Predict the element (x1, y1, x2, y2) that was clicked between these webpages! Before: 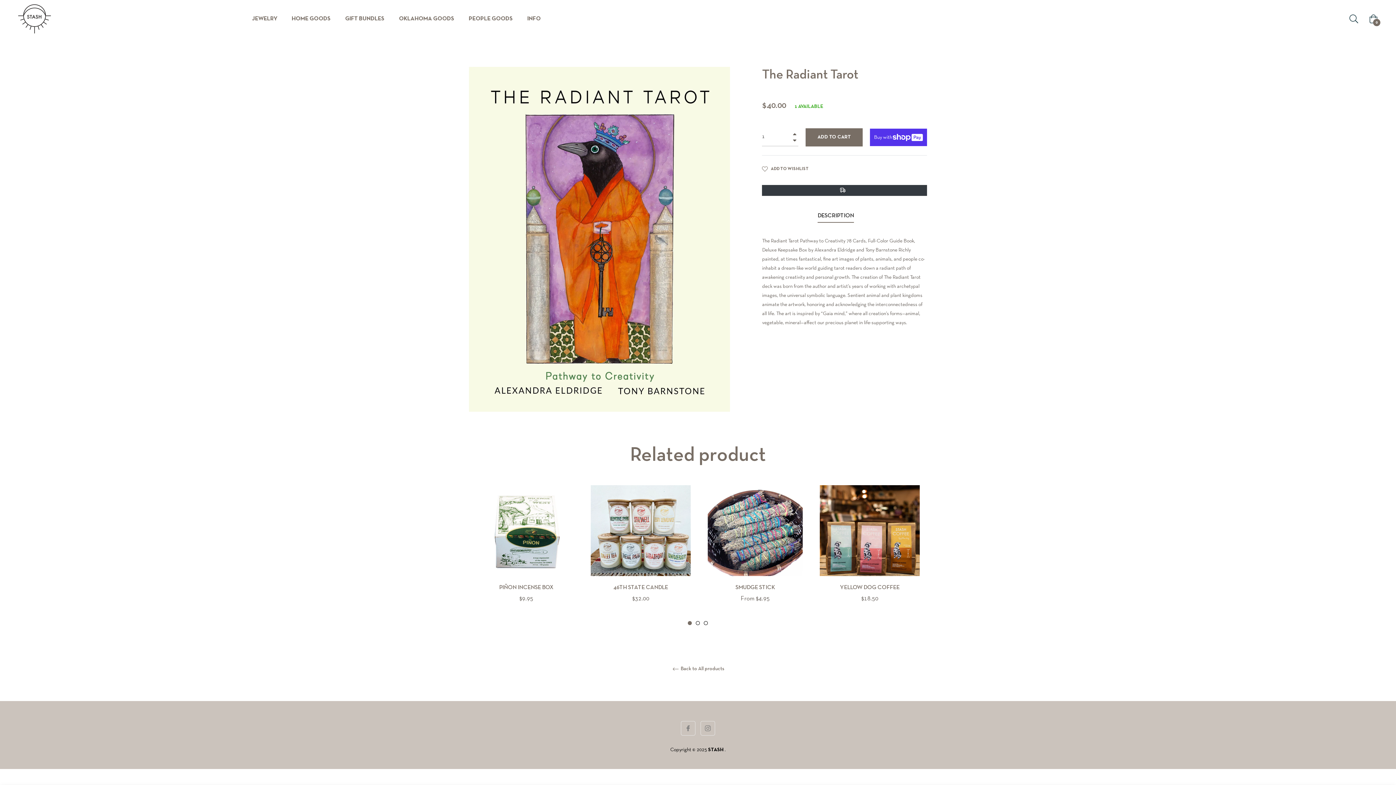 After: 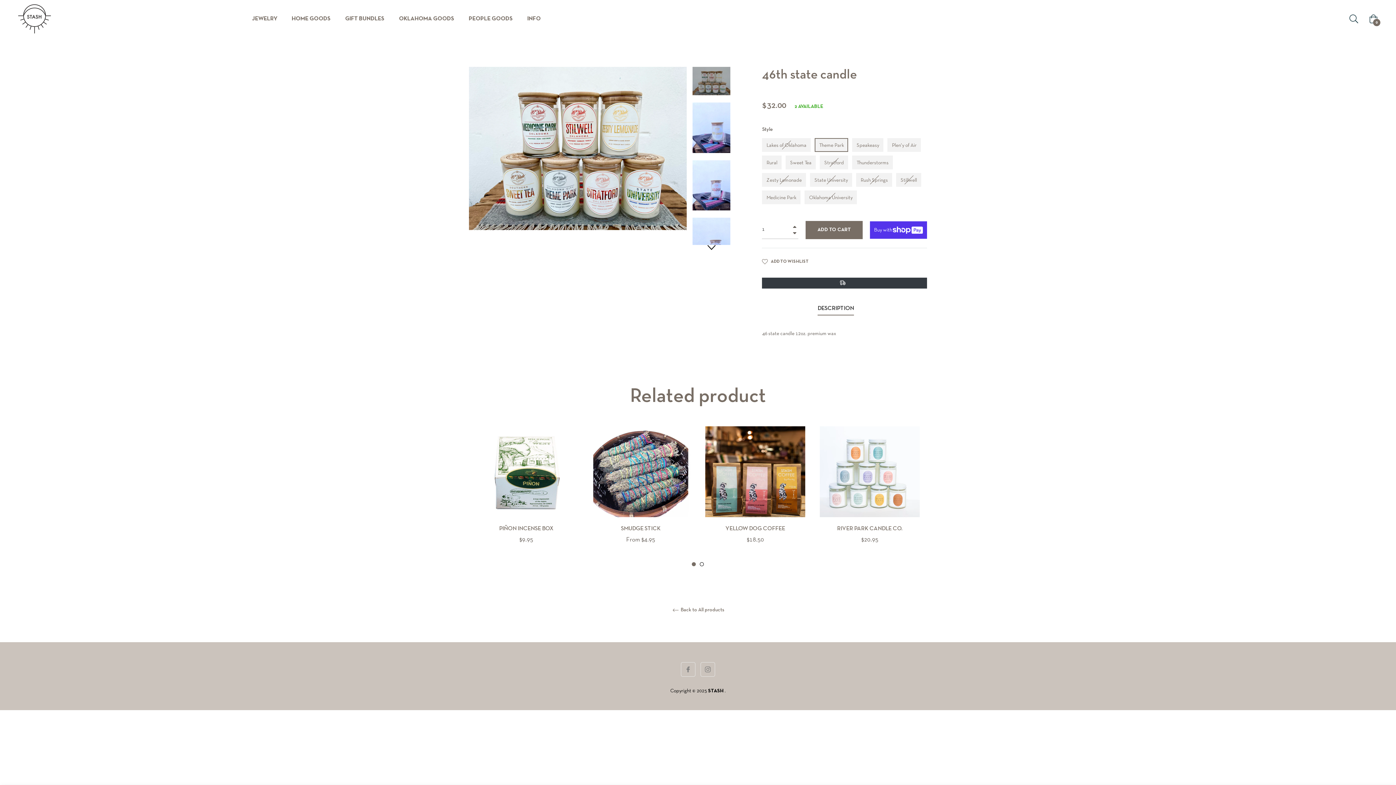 Action: bbox: (613, 585, 668, 590) label: 46TH STATE CANDLE